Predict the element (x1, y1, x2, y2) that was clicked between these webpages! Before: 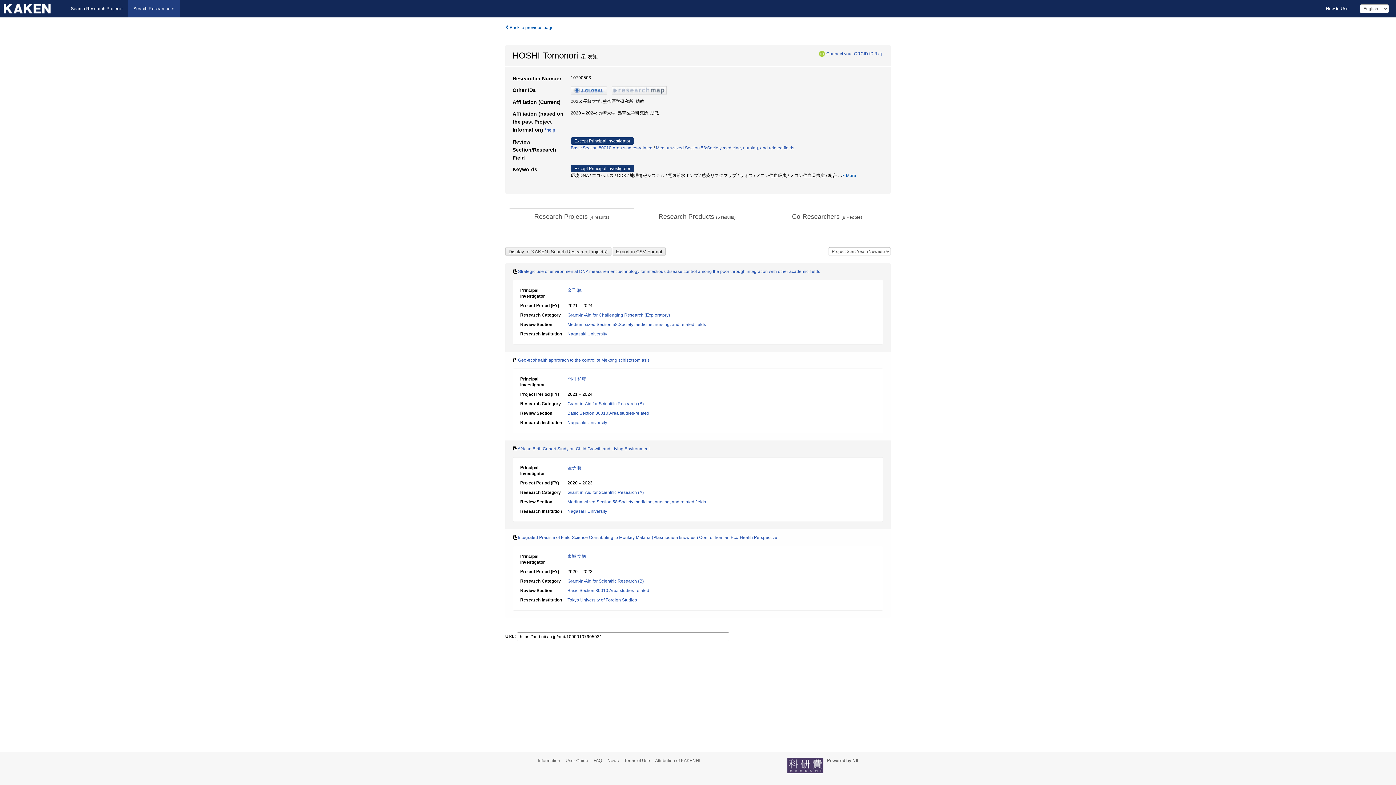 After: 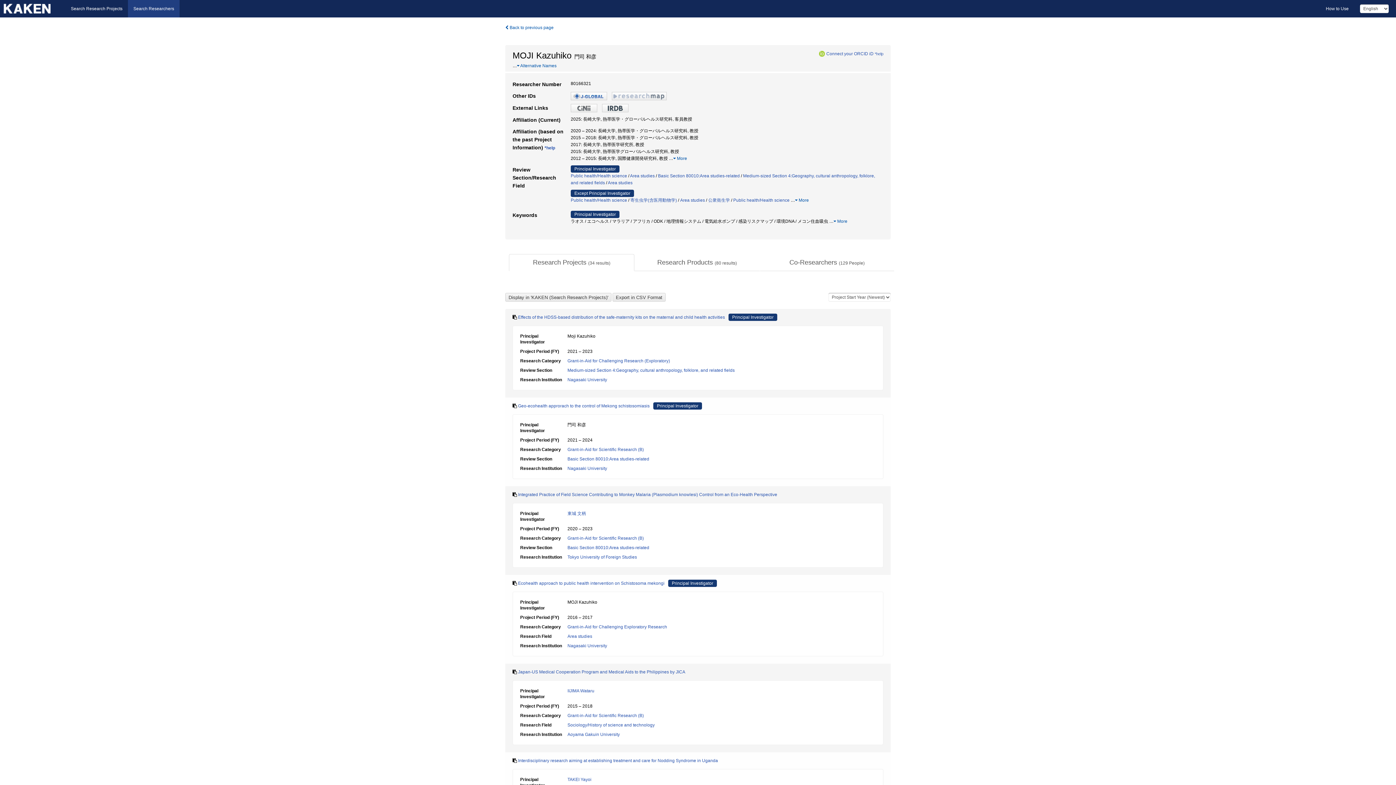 Action: label: 門司 和彦 bbox: (567, 376, 586, 381)